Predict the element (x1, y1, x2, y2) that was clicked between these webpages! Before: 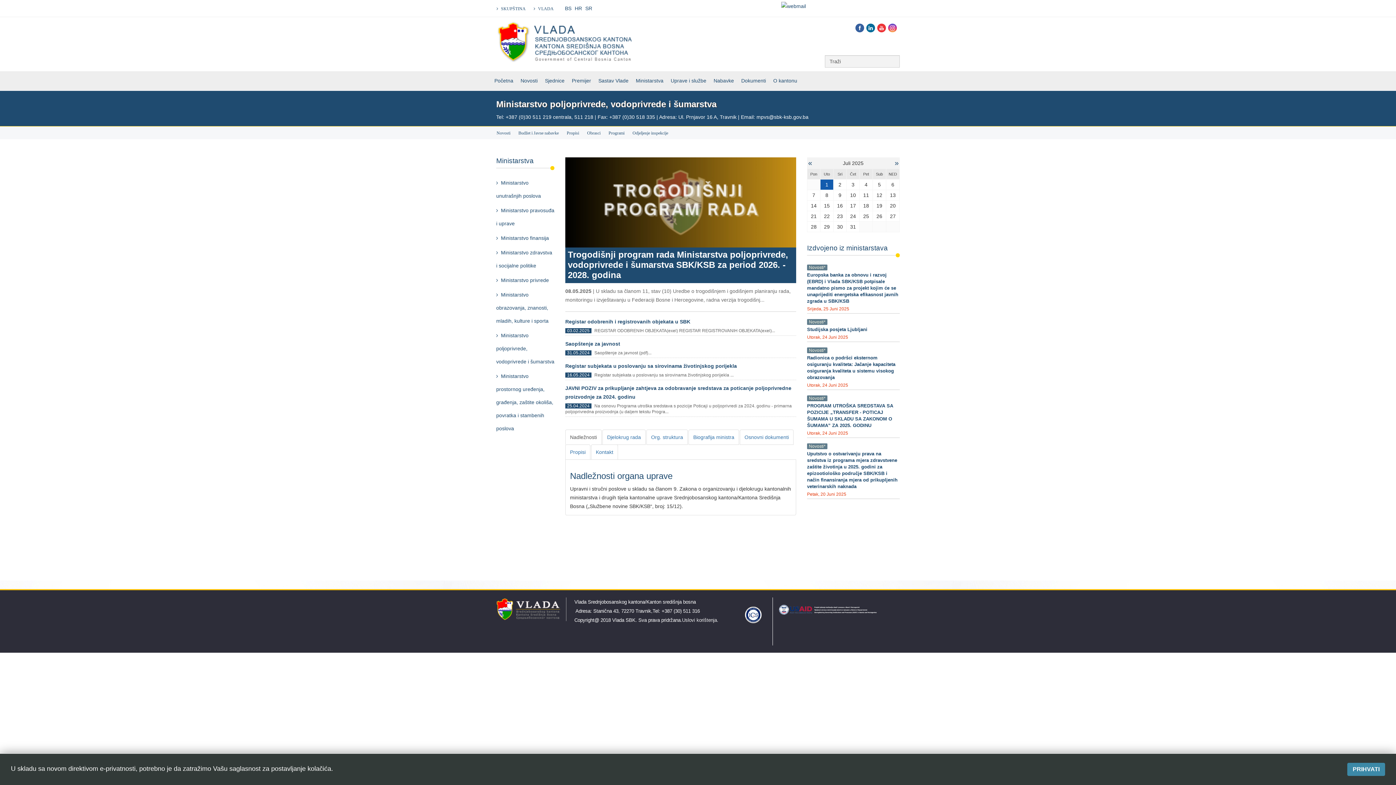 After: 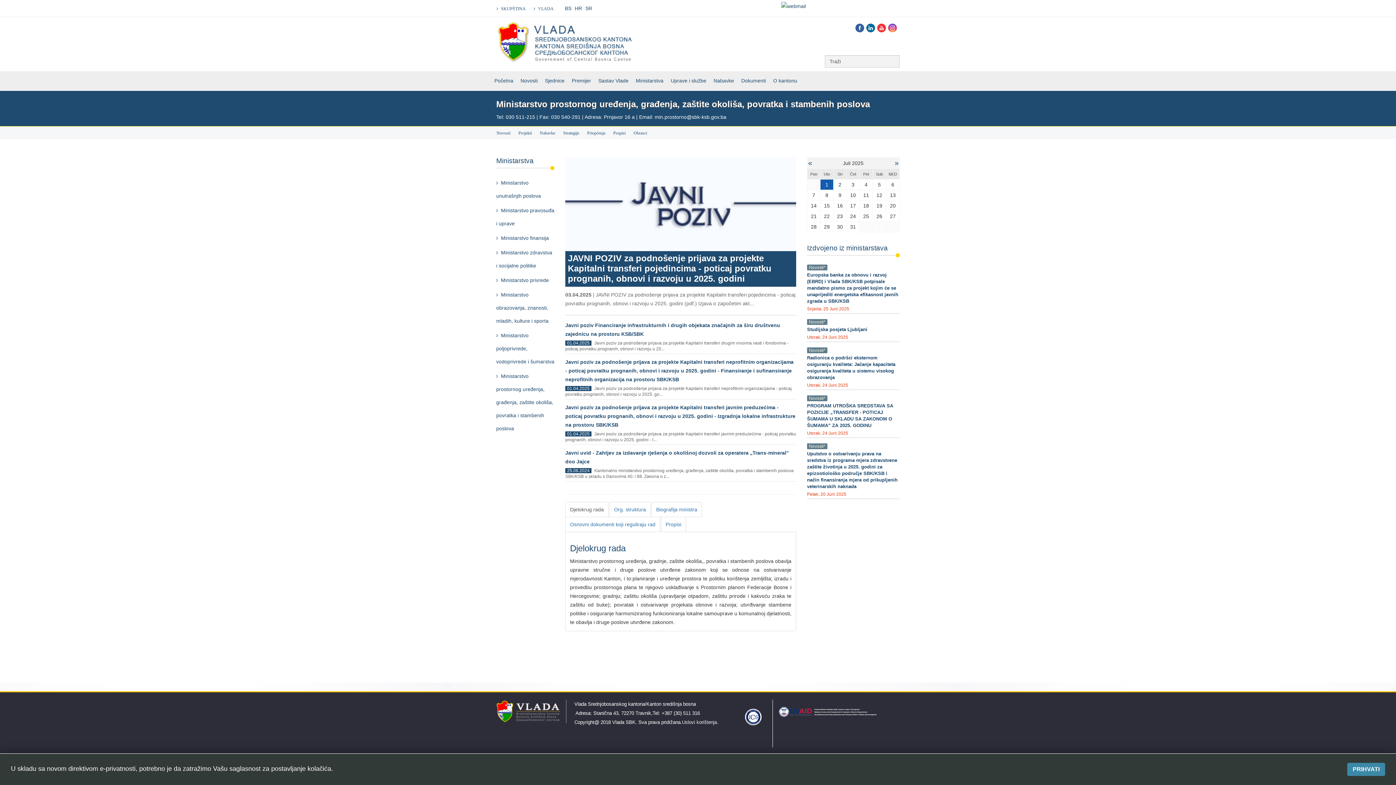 Action: label: Ministarstvo prostornog uređenja, građenja, zaštite okoliša, povratka i stambenih poslova bbox: (496, 369, 554, 436)